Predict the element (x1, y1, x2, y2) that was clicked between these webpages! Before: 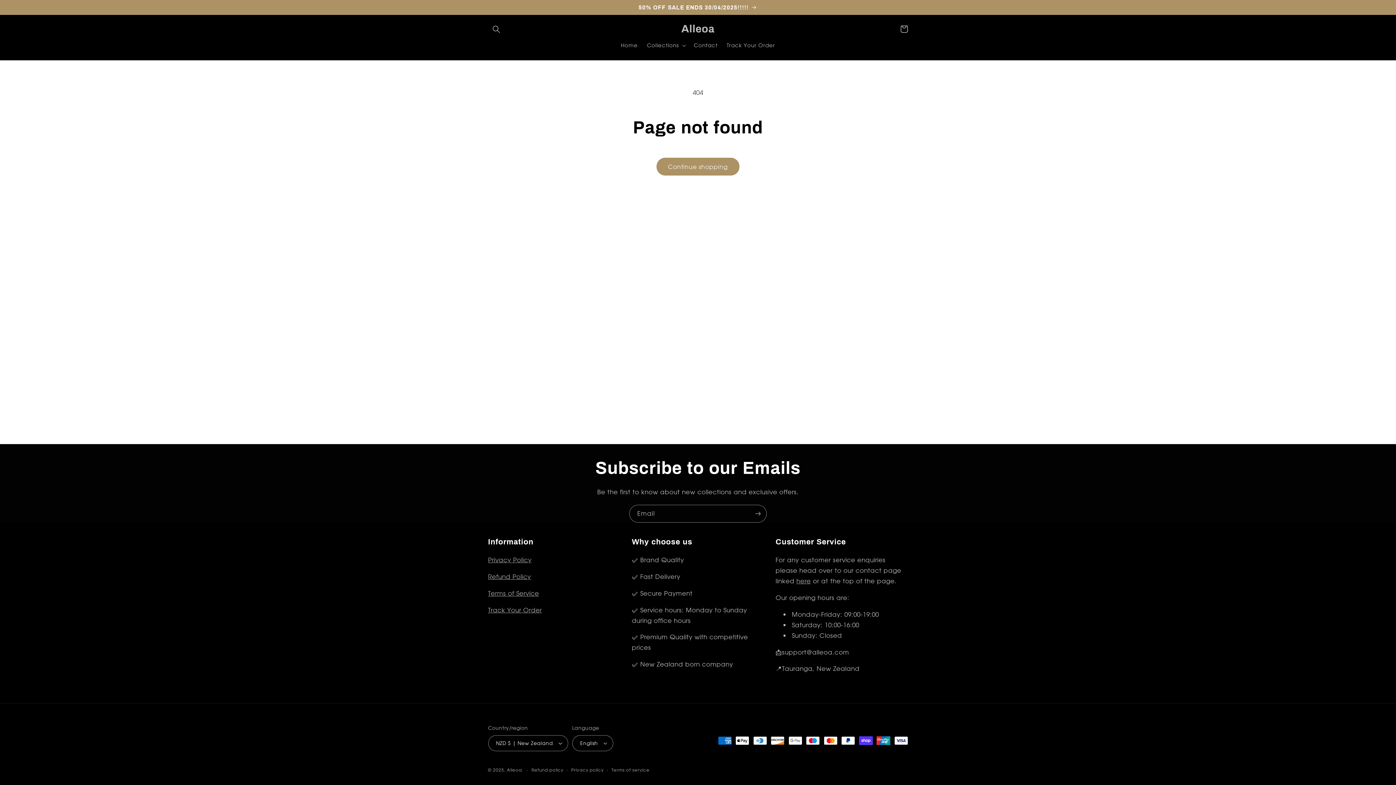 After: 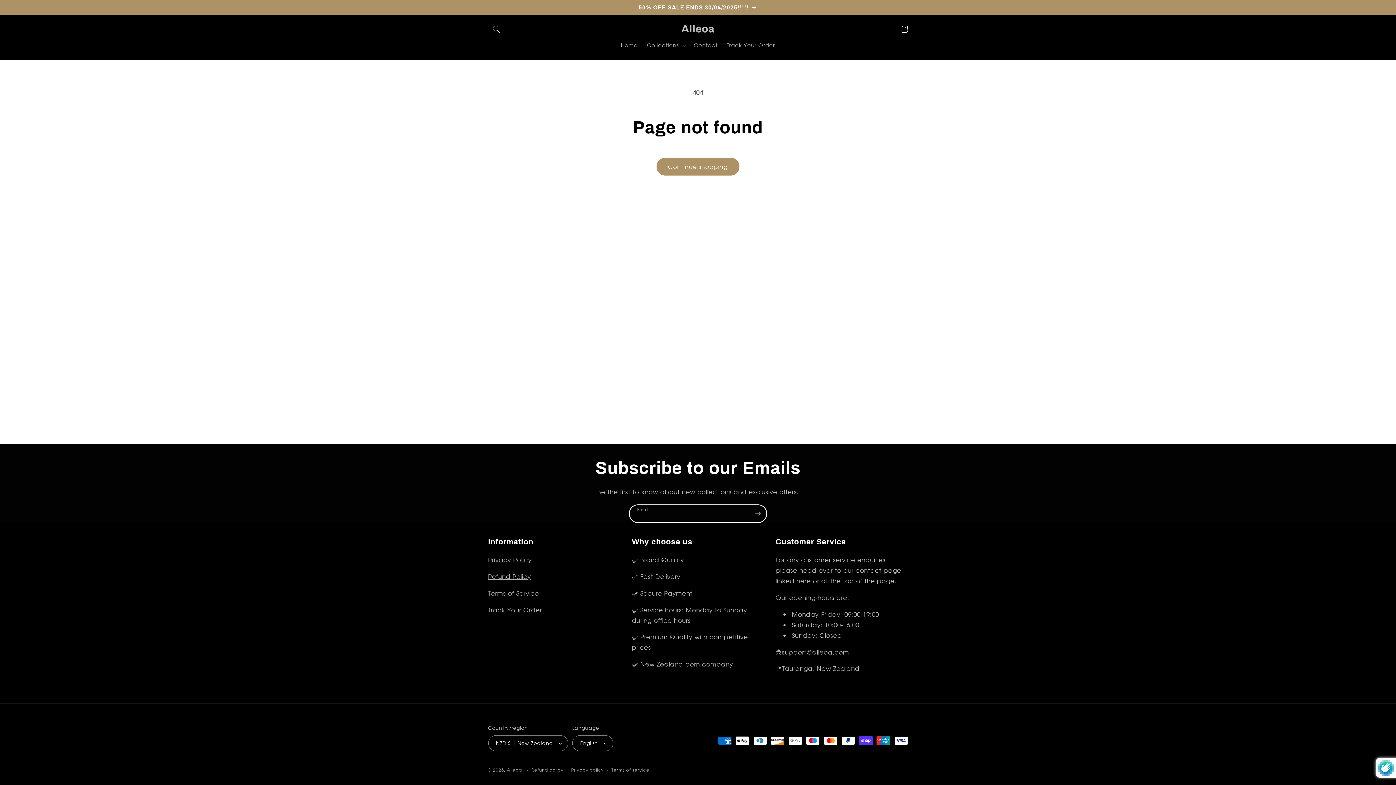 Action: bbox: (749, 505, 766, 522) label: Subscribe